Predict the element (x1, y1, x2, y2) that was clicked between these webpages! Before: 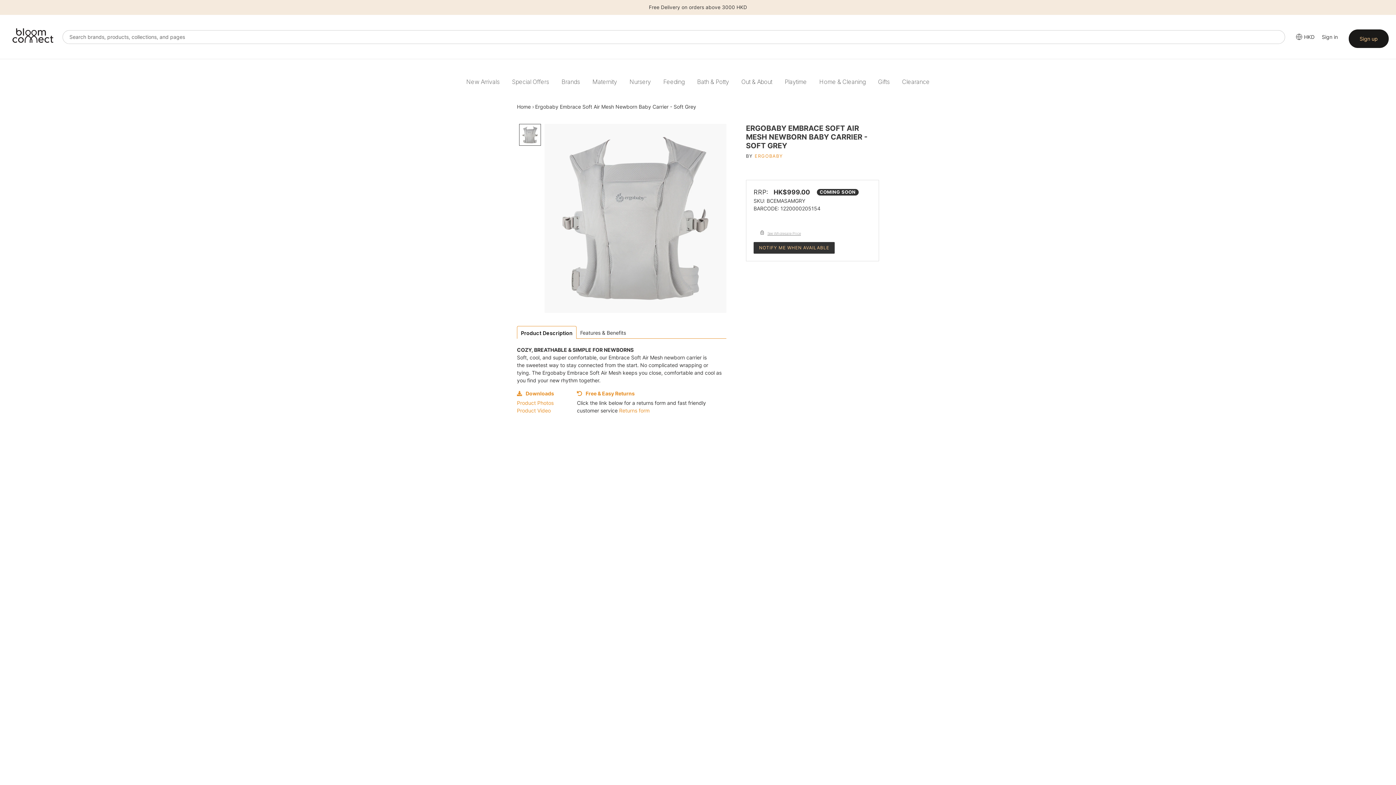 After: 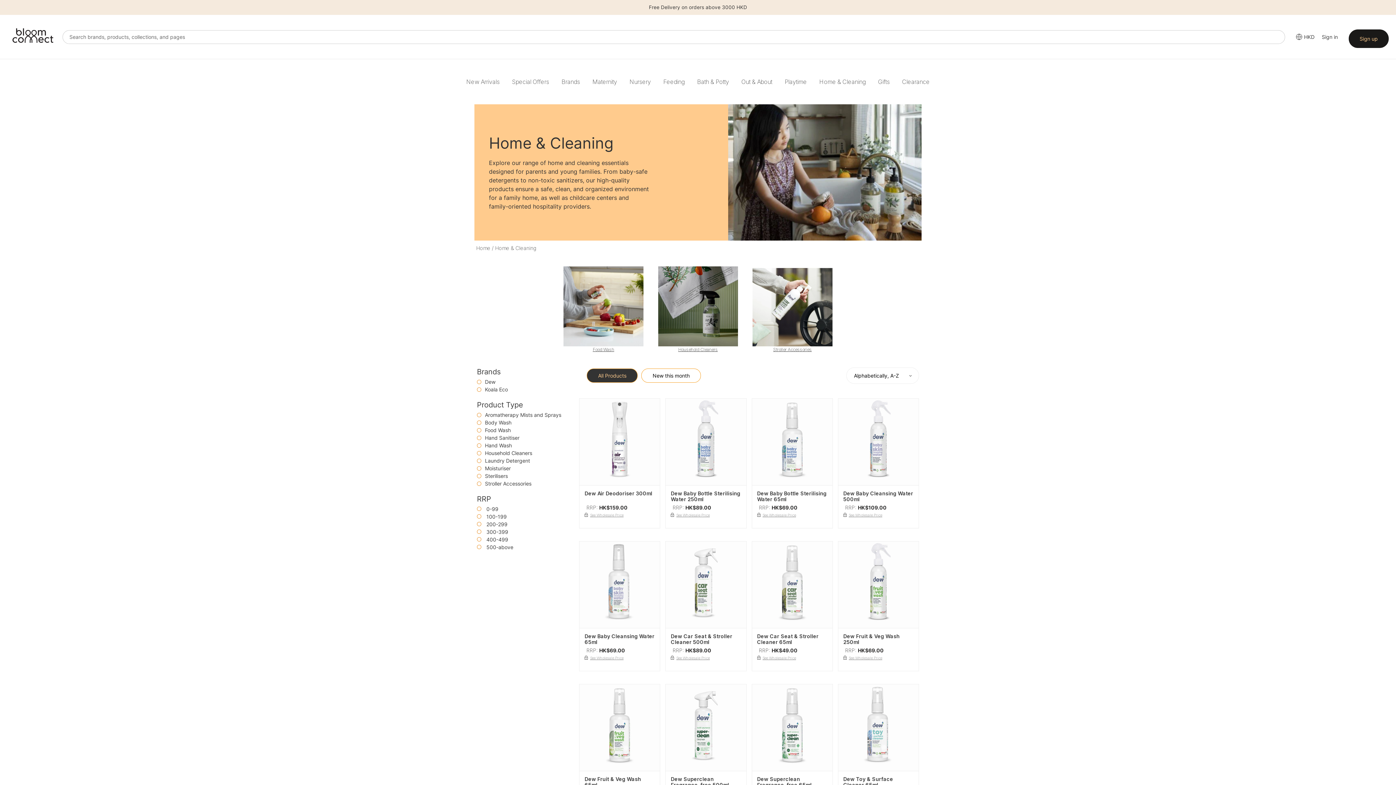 Action: bbox: (814, 70, 871, 93) label: Home & Cleaning